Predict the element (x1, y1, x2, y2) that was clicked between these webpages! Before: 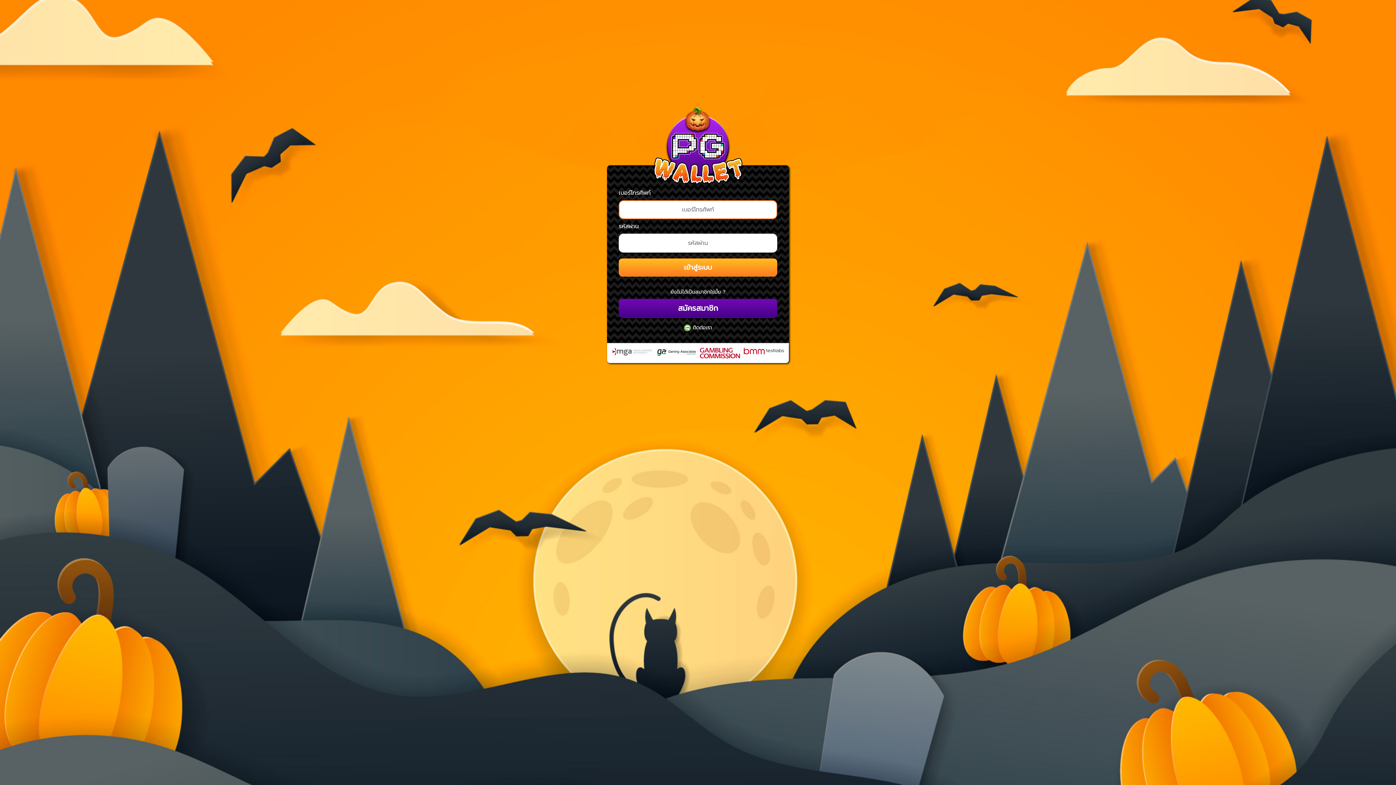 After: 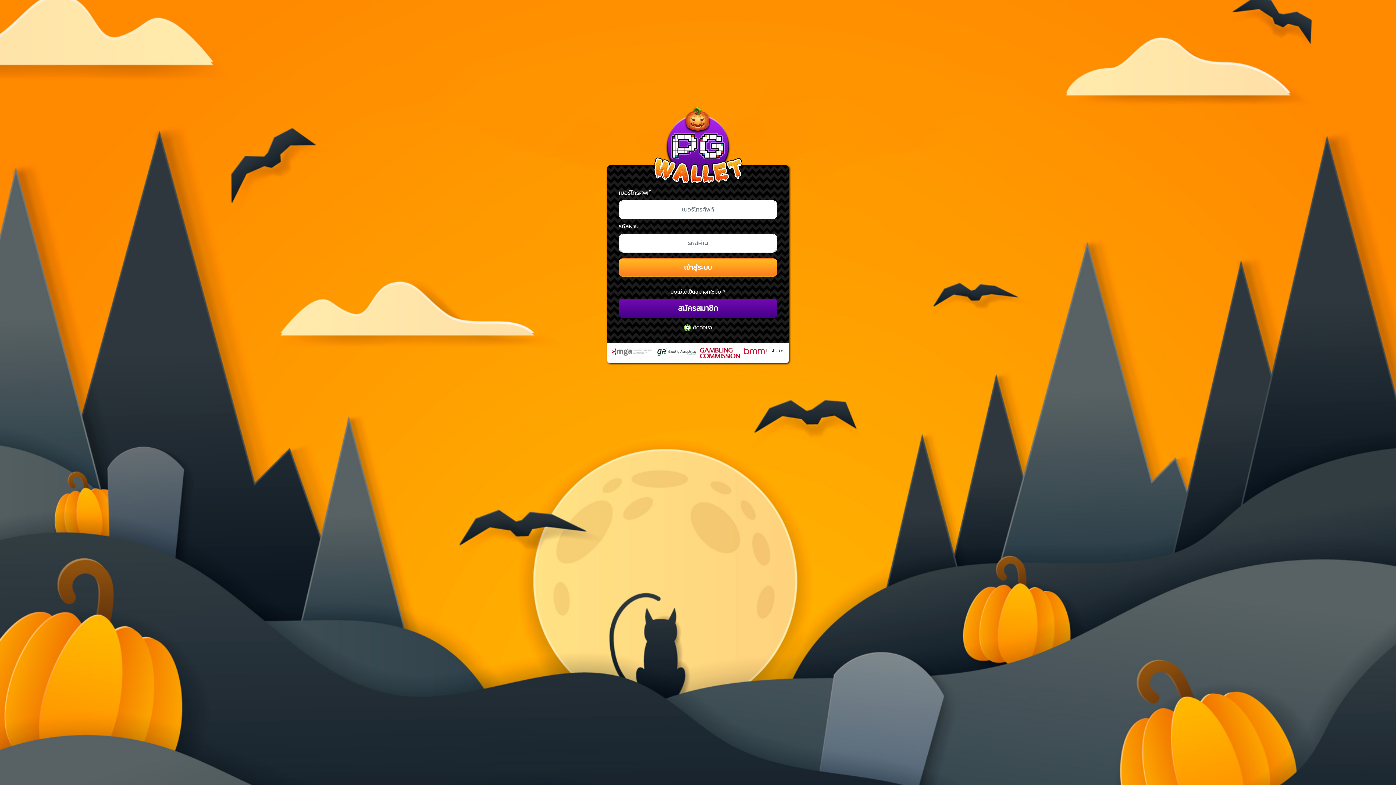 Action: bbox: (684, 323, 712, 331) label:  ติดต่อเรา